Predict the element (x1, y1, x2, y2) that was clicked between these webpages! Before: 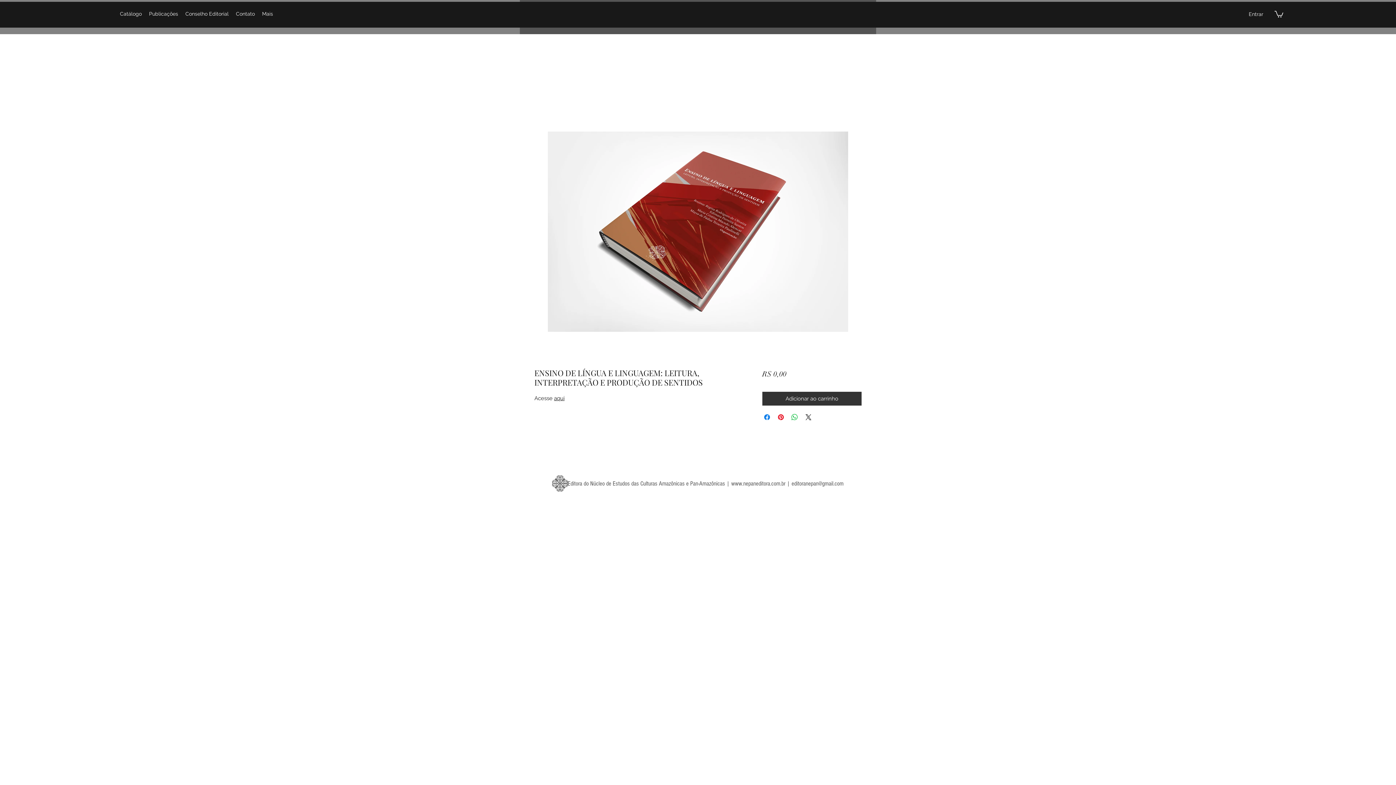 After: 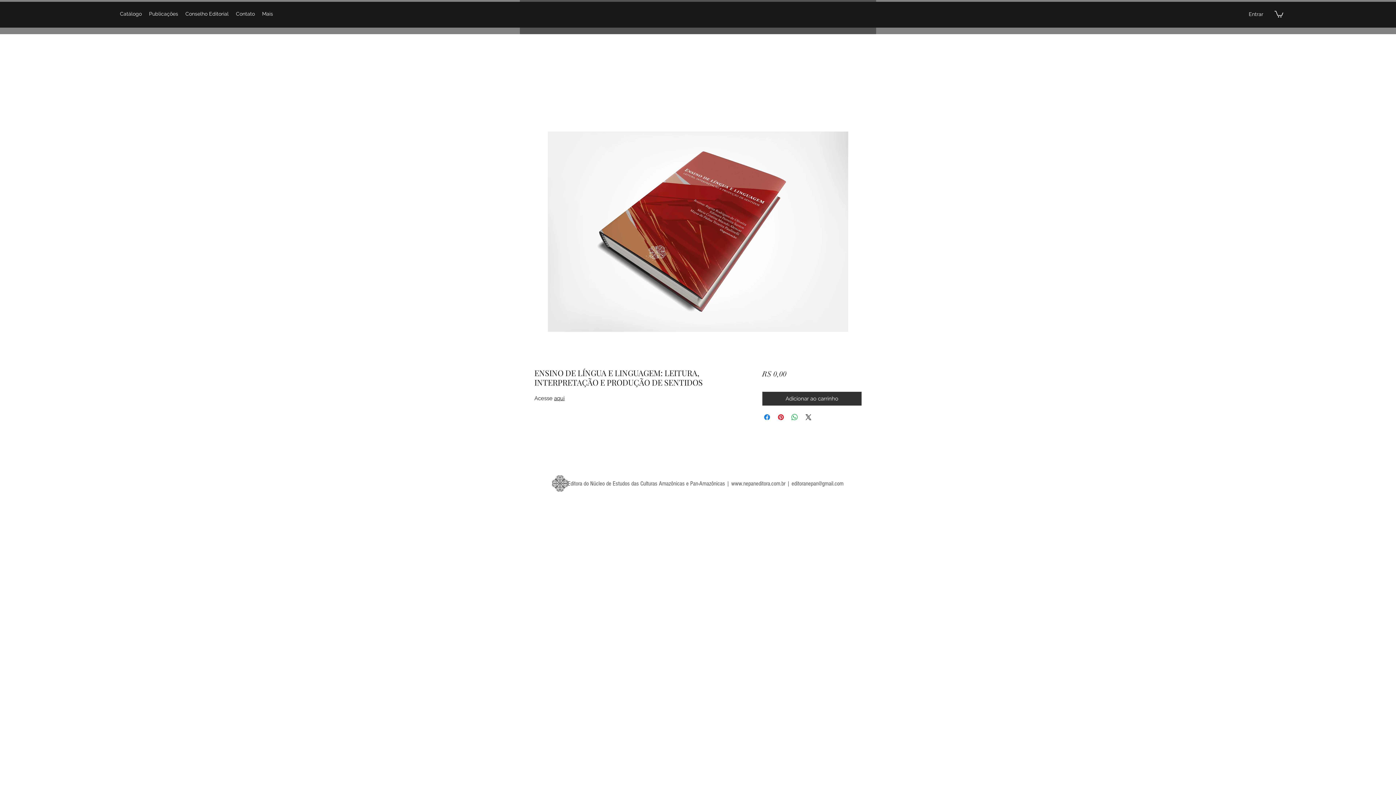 Action: bbox: (731, 480, 785, 487) label: www.nepaneditora.com.br